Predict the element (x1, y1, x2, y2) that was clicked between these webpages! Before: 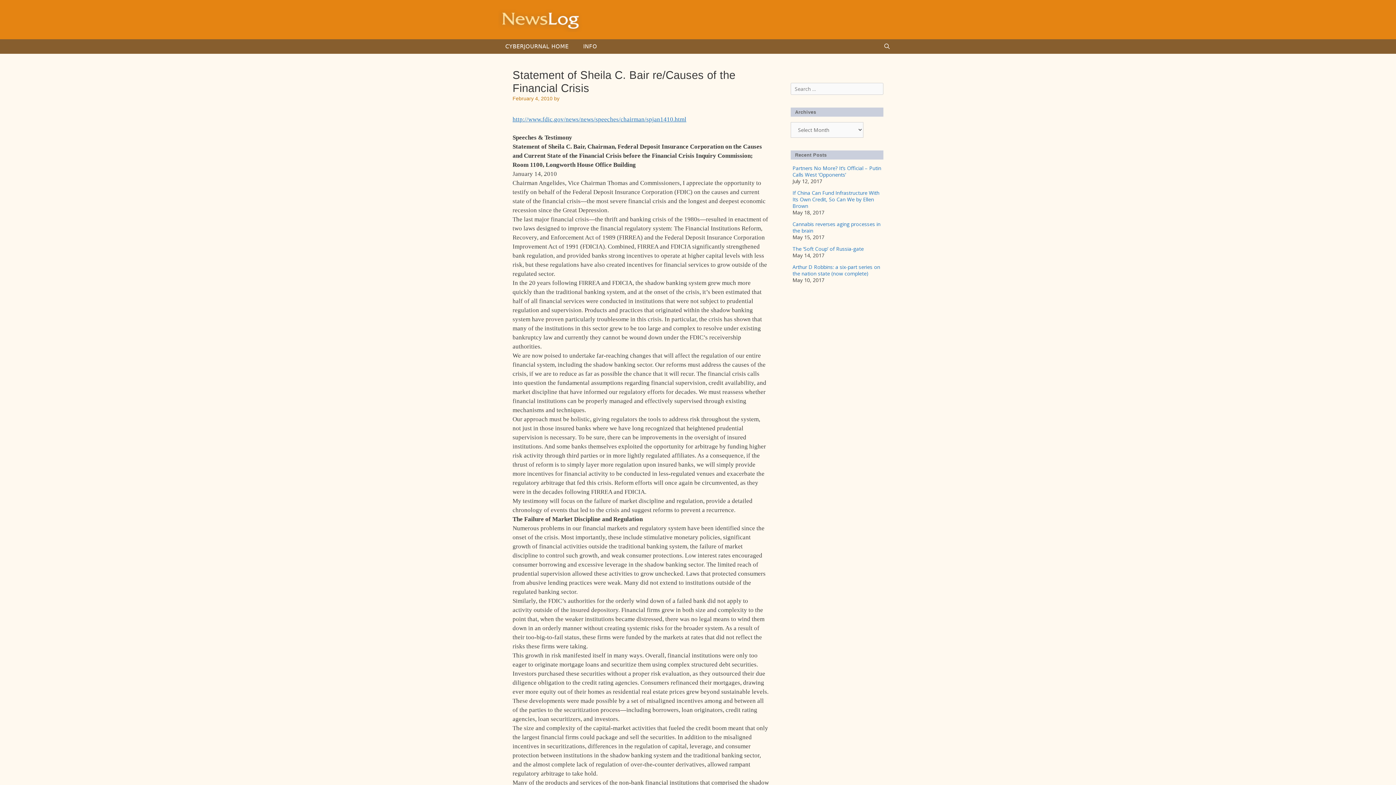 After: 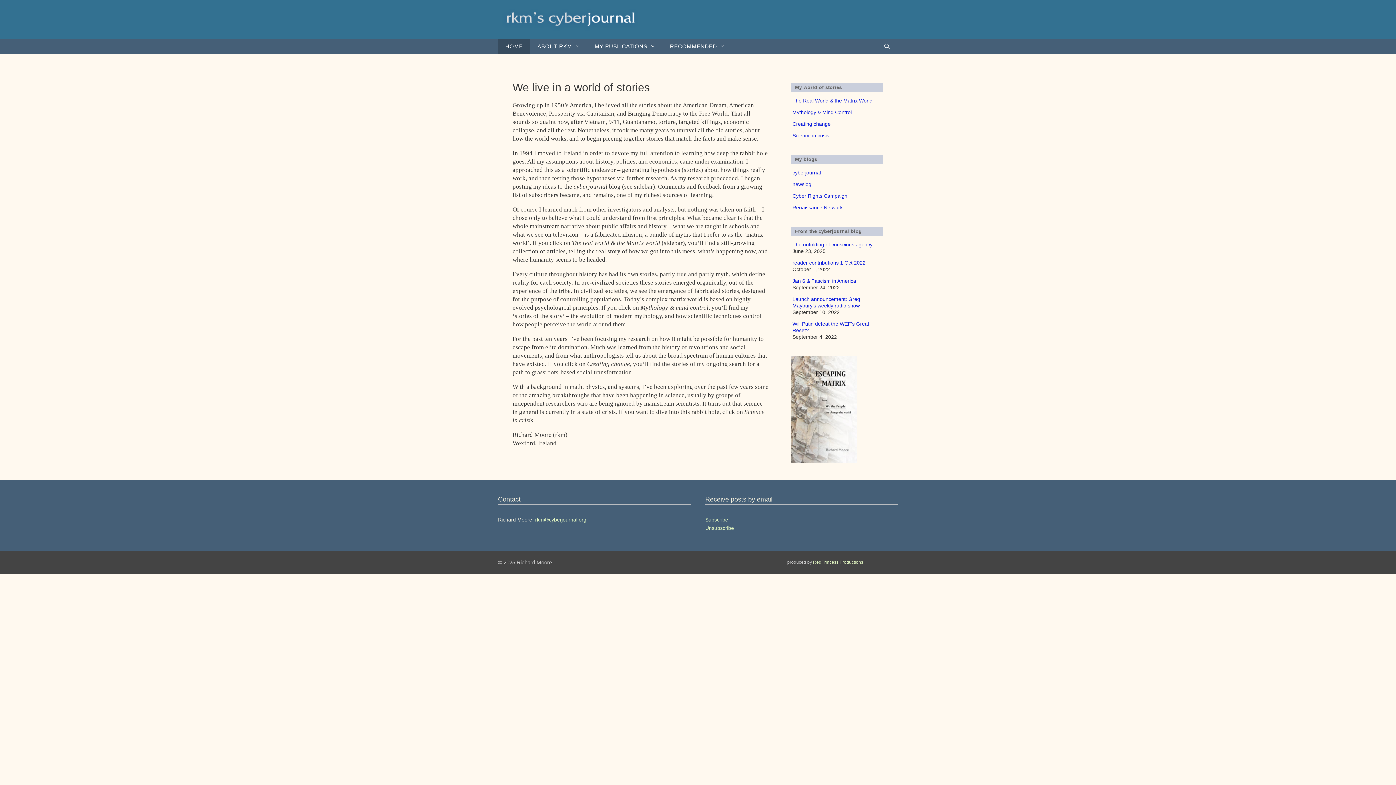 Action: label: CYBERJOURNAL HOME bbox: (498, 39, 576, 53)